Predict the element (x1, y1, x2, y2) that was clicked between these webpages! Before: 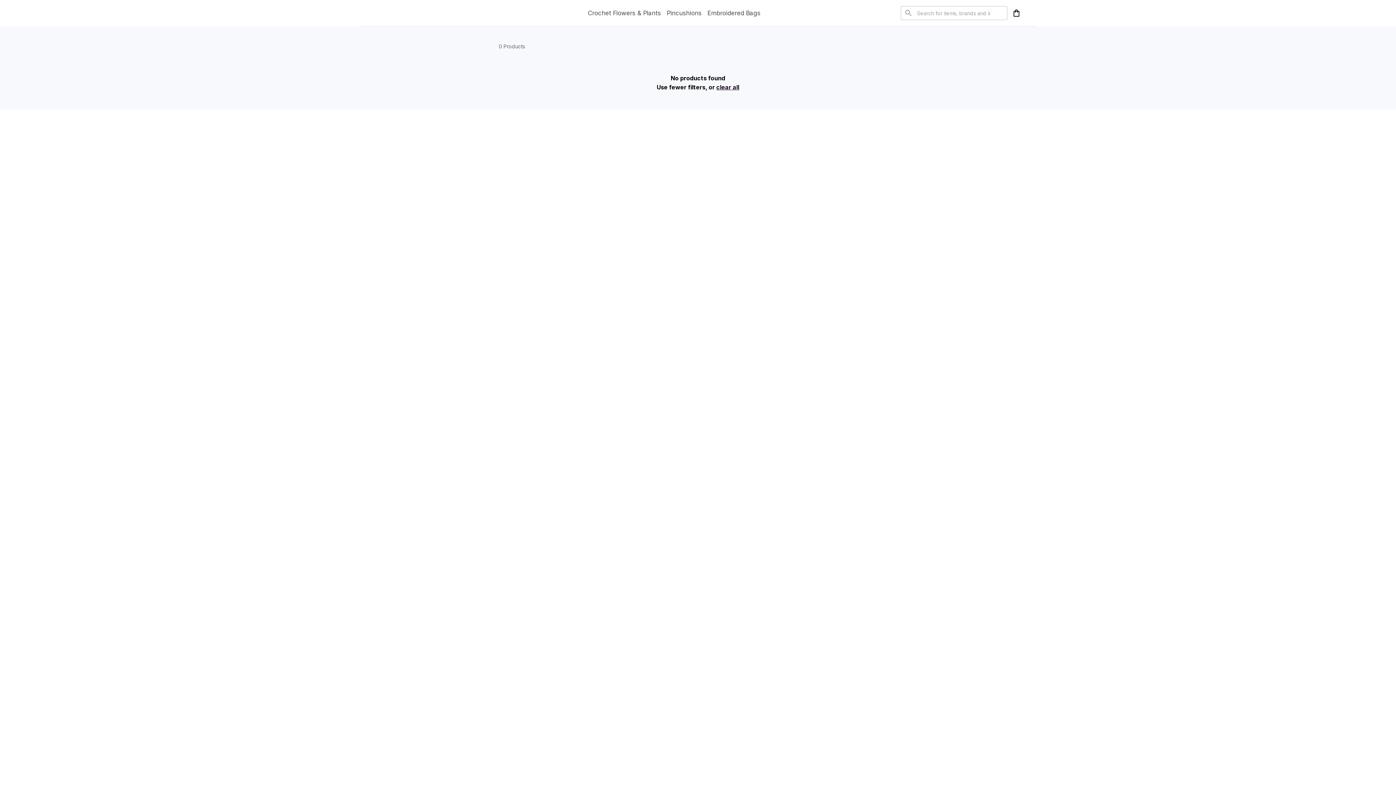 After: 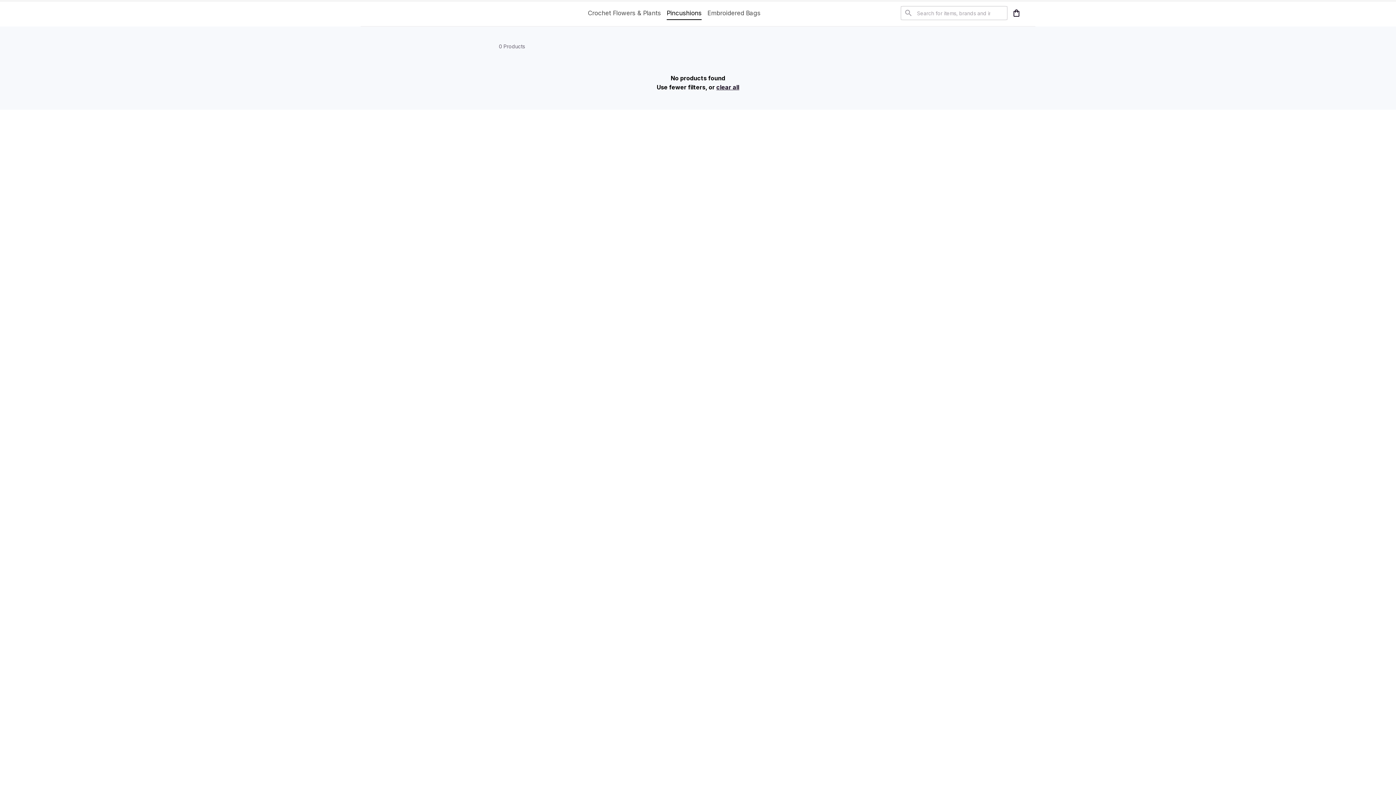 Action: bbox: (663, 5, 704, 20) label: Pincushions